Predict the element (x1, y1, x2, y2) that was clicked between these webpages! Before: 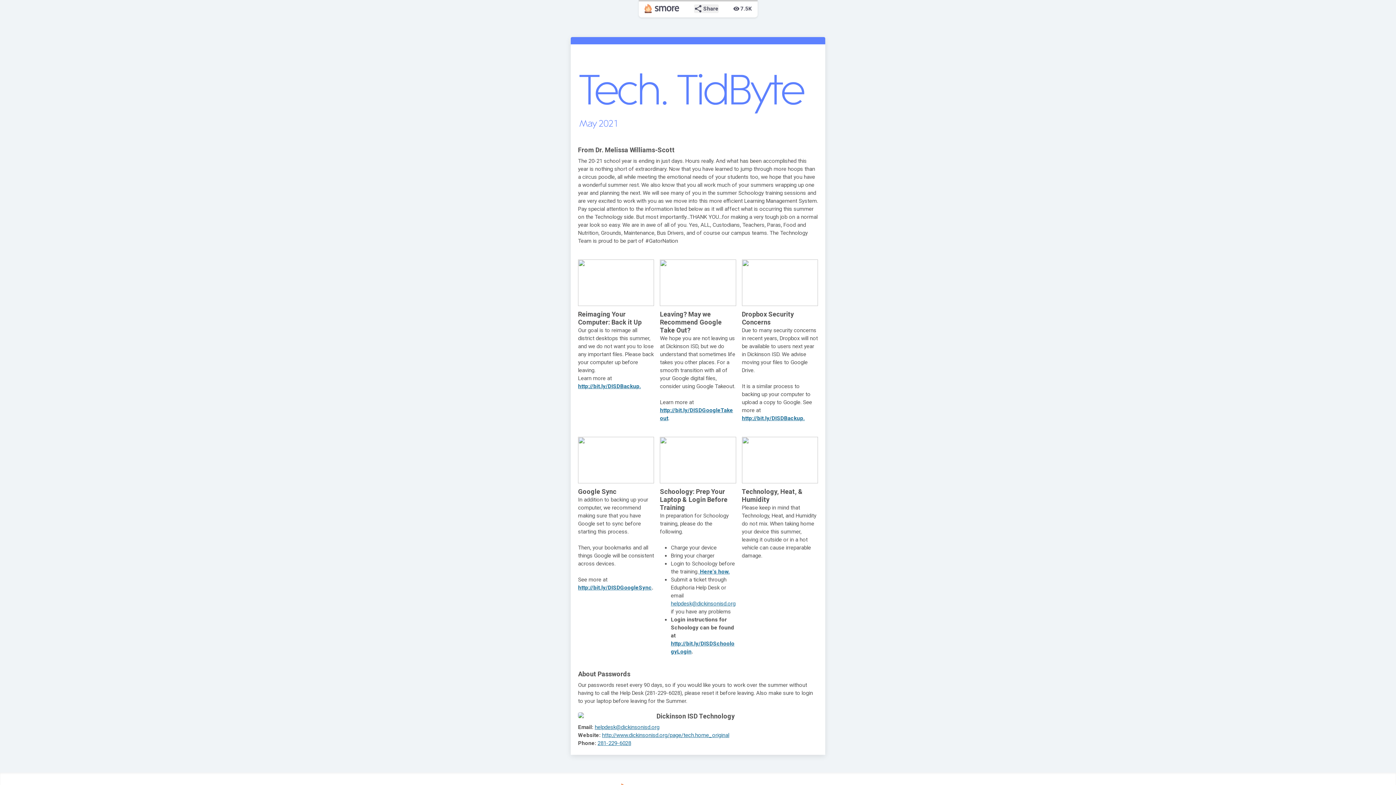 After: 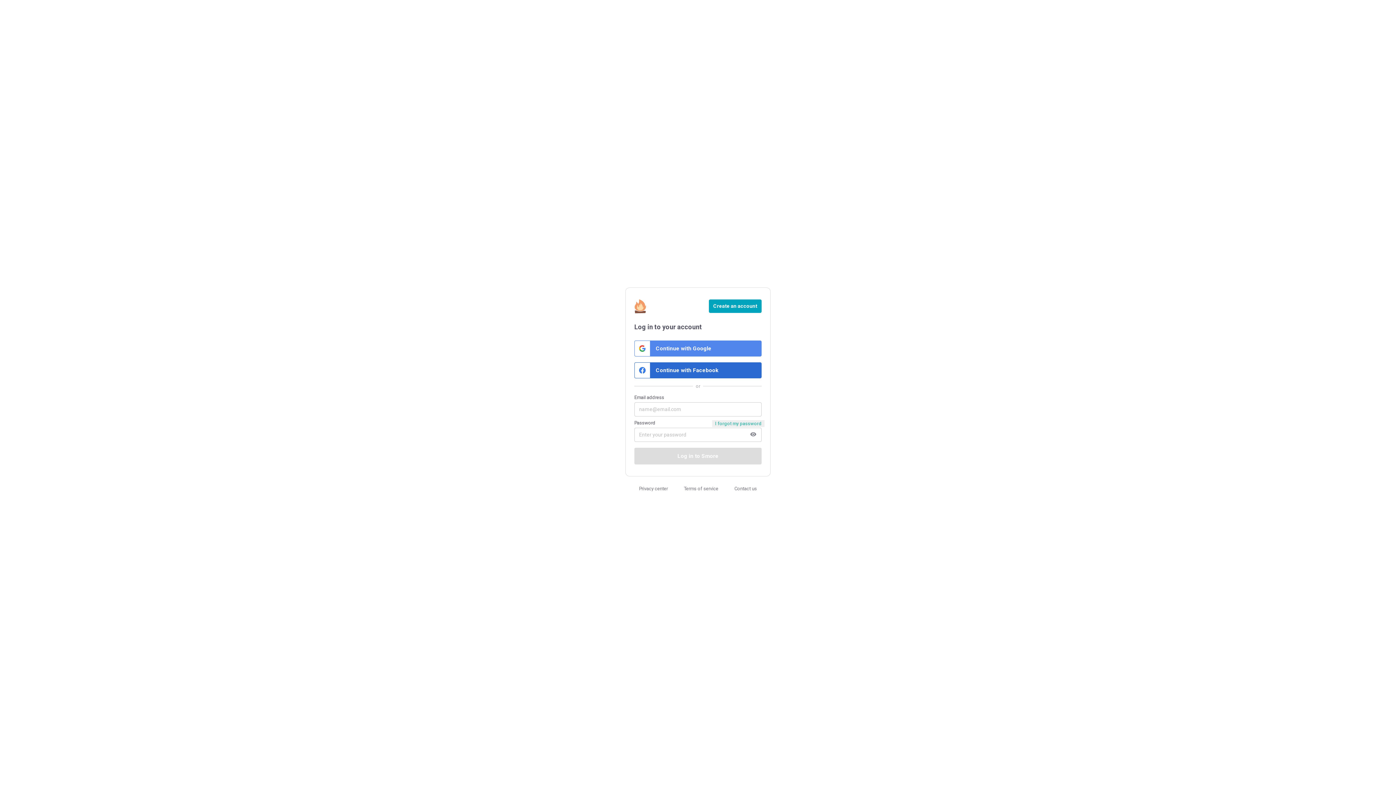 Action: bbox: (644, 4, 679, 13)